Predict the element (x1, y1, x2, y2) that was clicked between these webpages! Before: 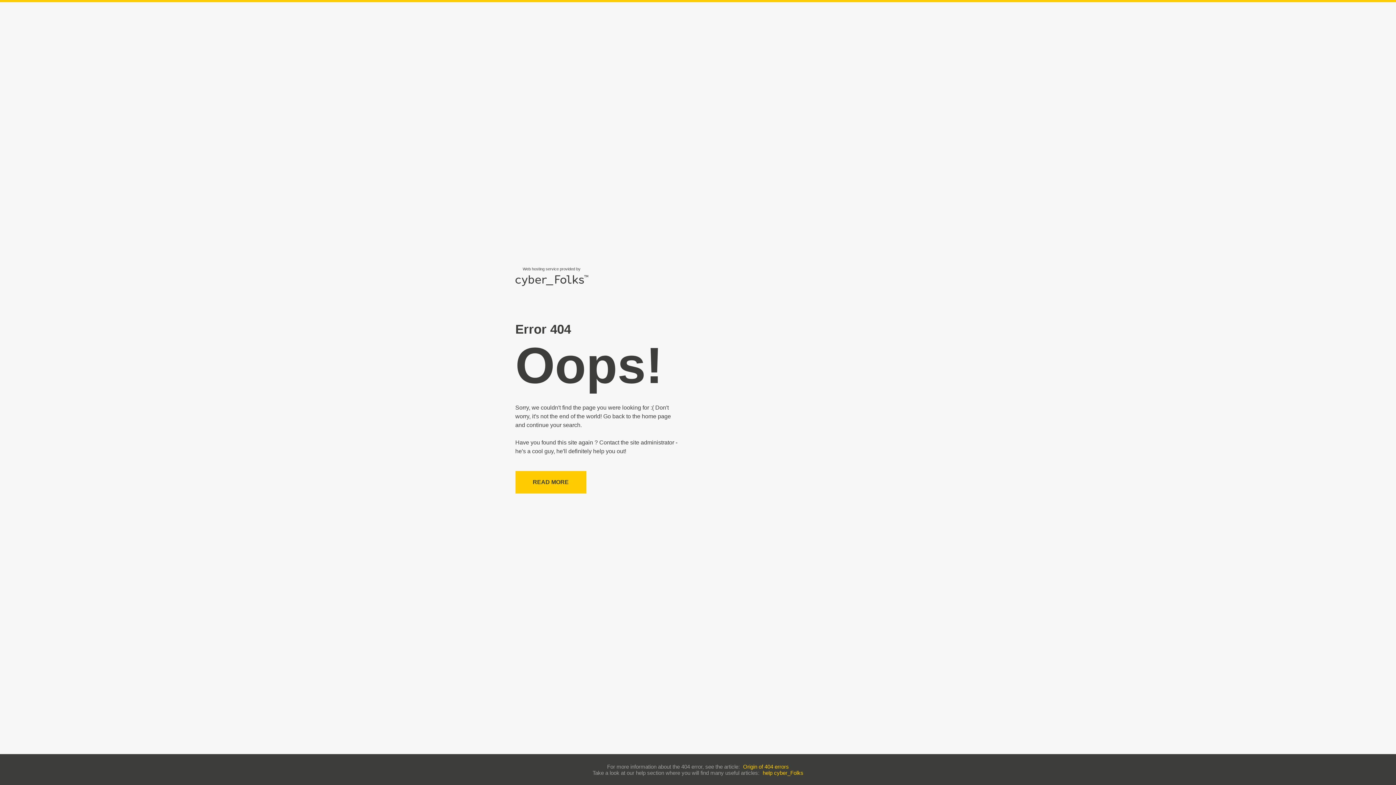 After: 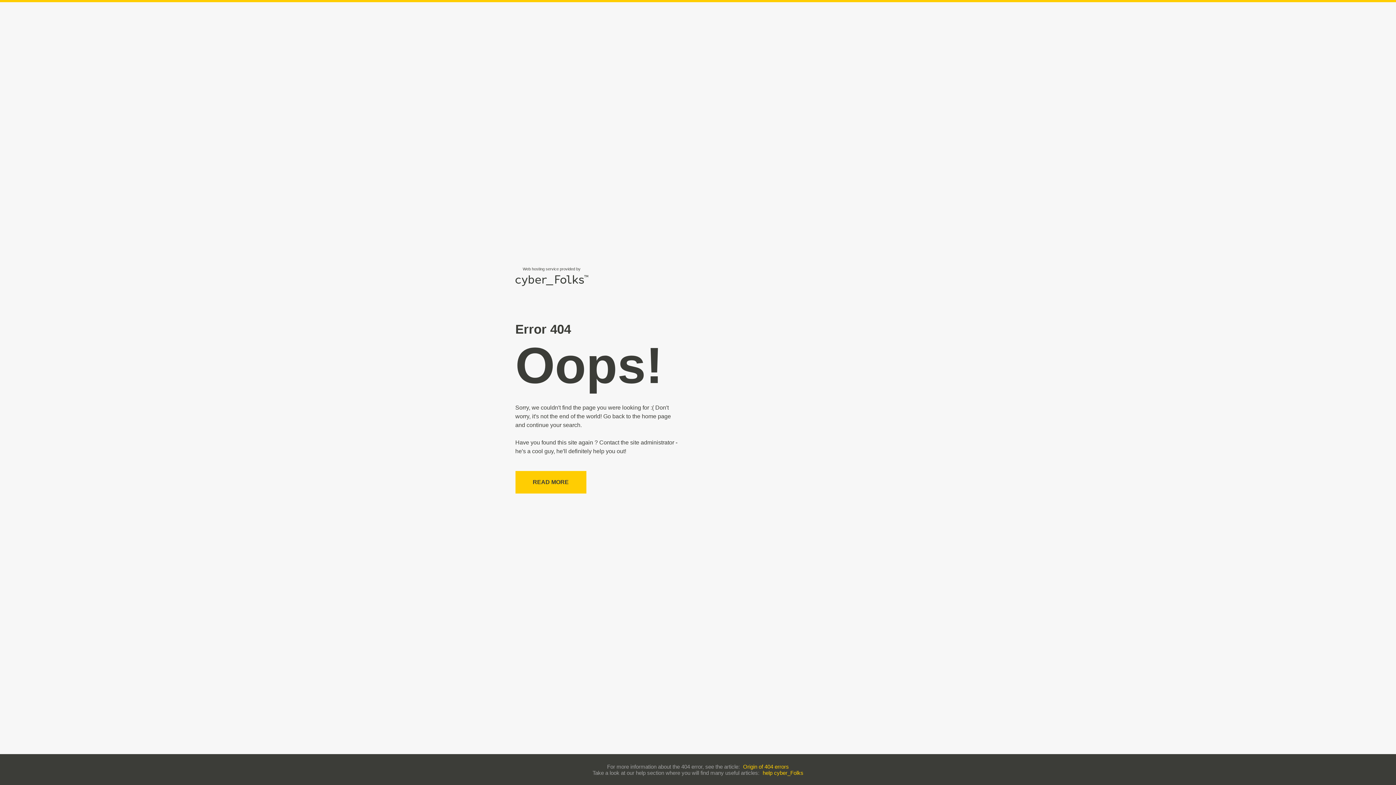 Action: bbox: (762, 770, 803, 776) label: help cyber_Folks